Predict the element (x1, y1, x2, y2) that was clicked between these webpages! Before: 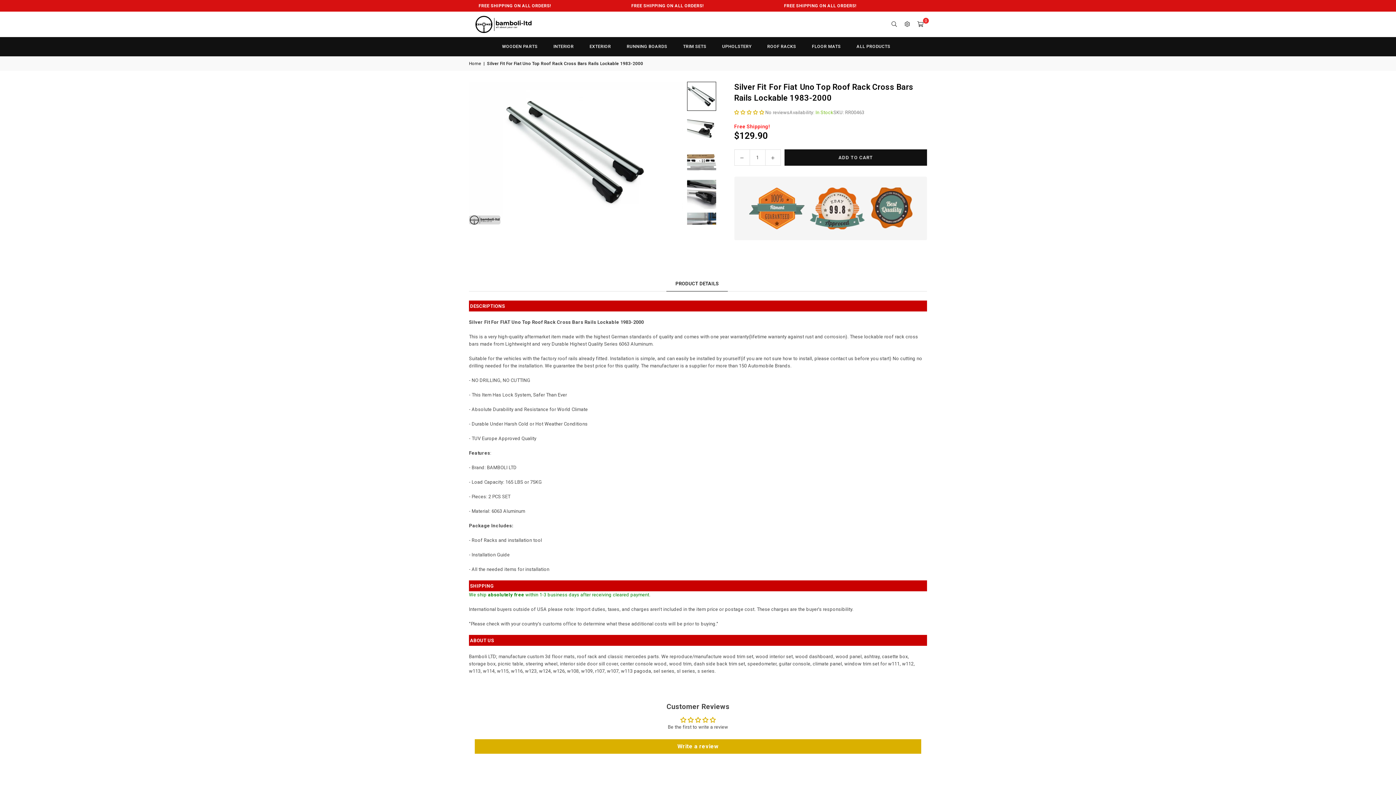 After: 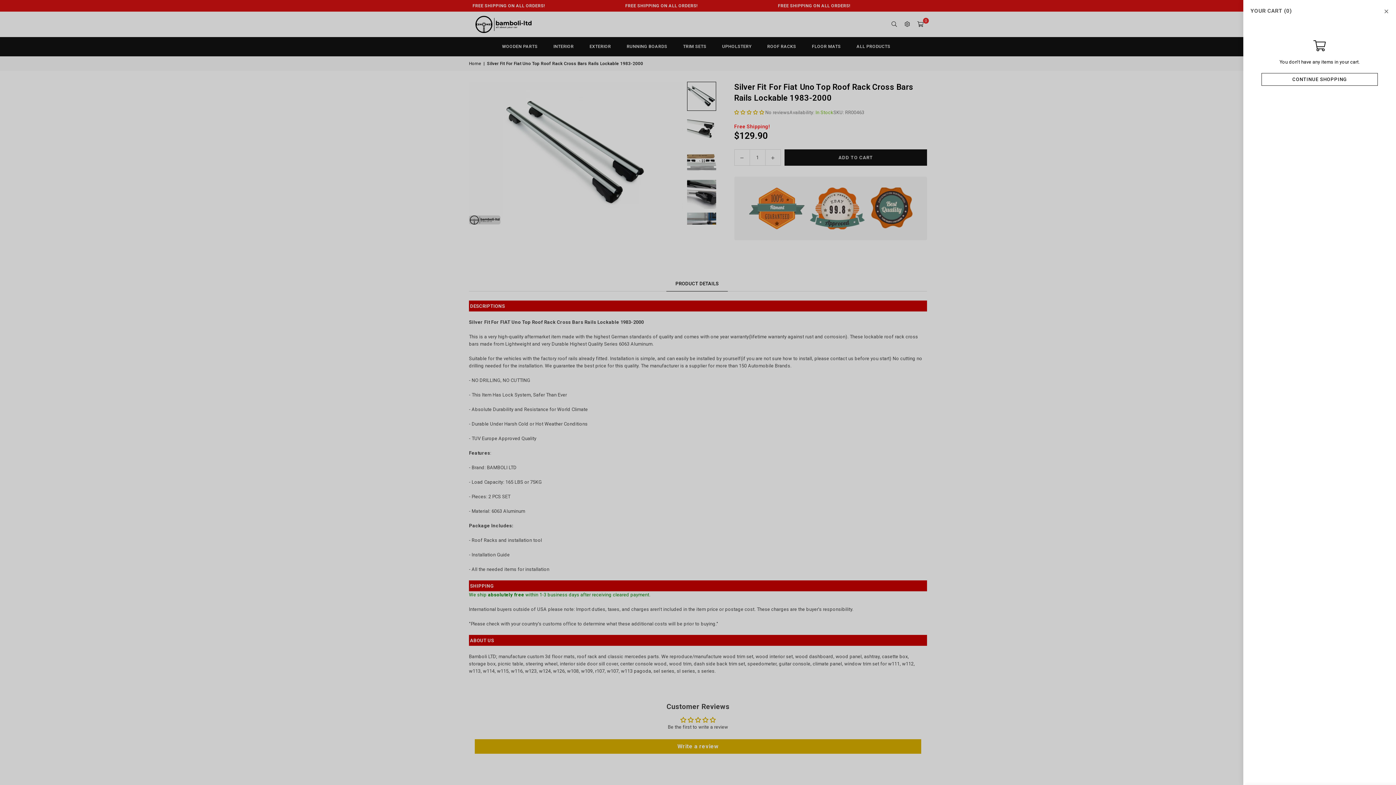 Action: bbox: (914, 17, 927, 30) label: 0